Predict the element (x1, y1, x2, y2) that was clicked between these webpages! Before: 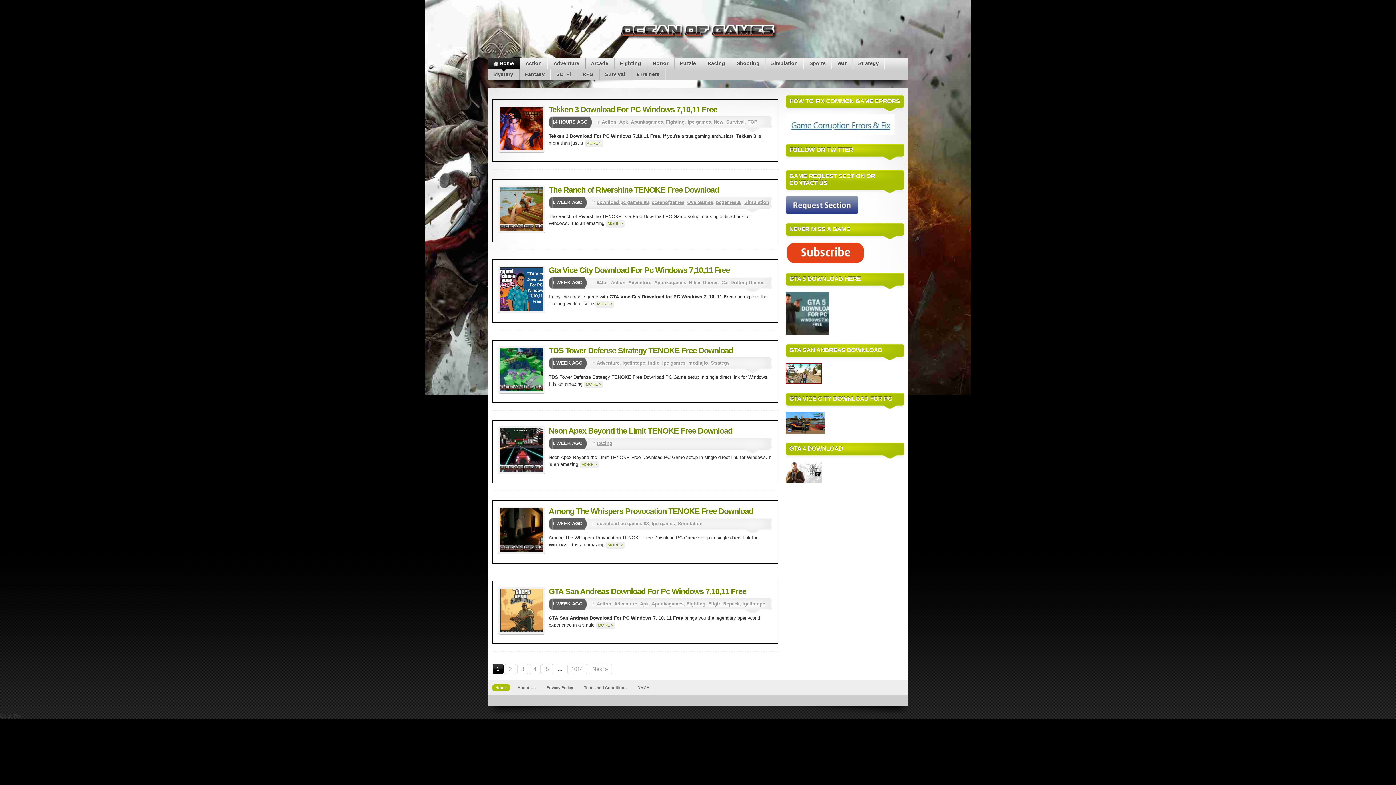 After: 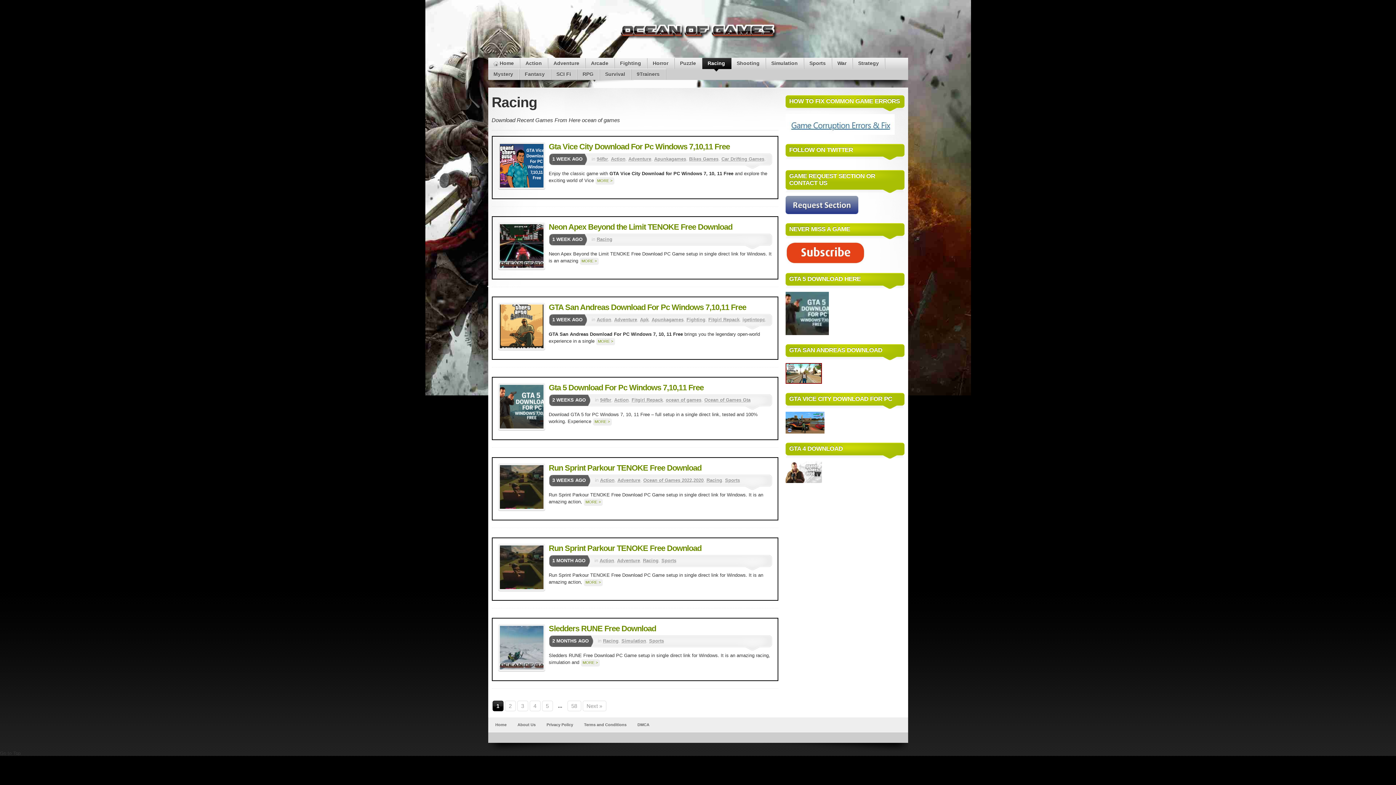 Action: label: Racing bbox: (596, 440, 612, 446)